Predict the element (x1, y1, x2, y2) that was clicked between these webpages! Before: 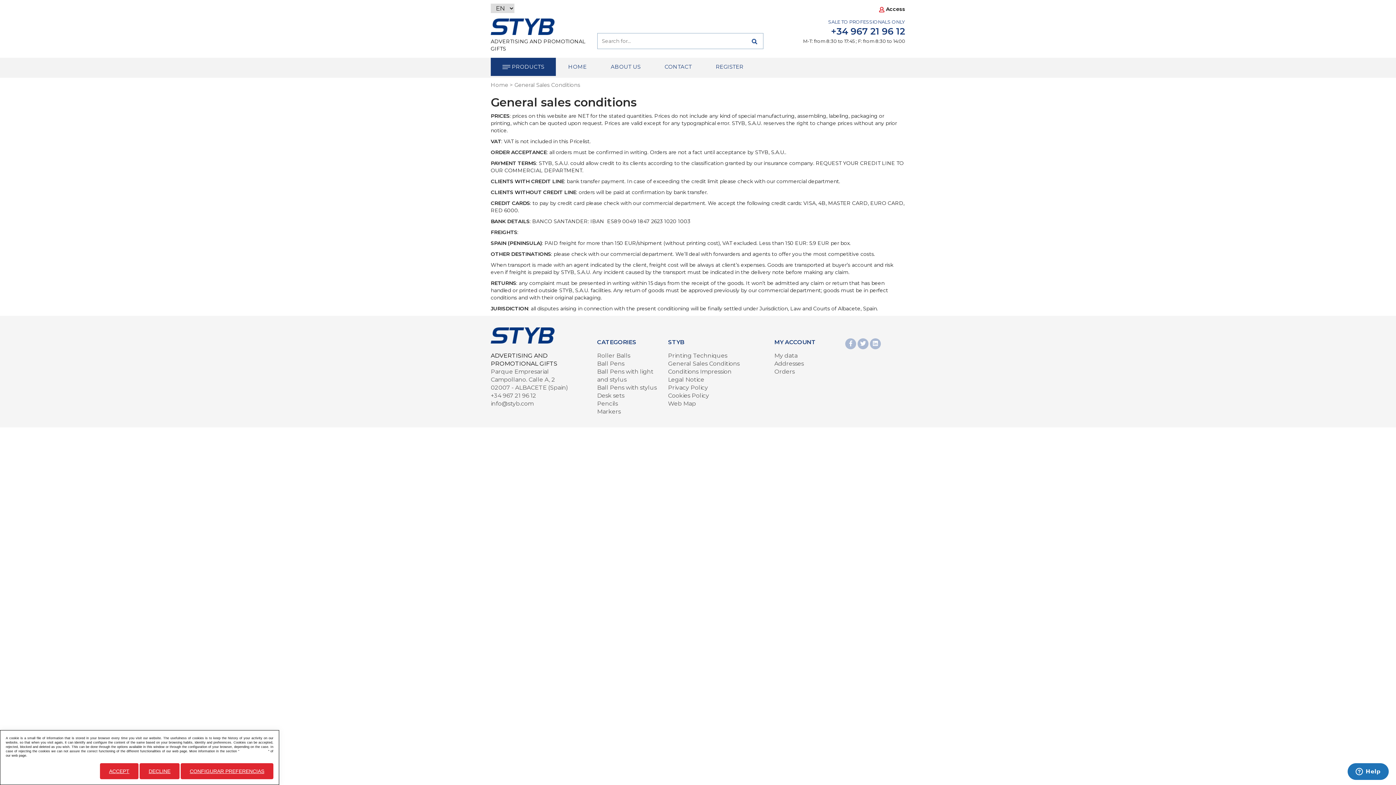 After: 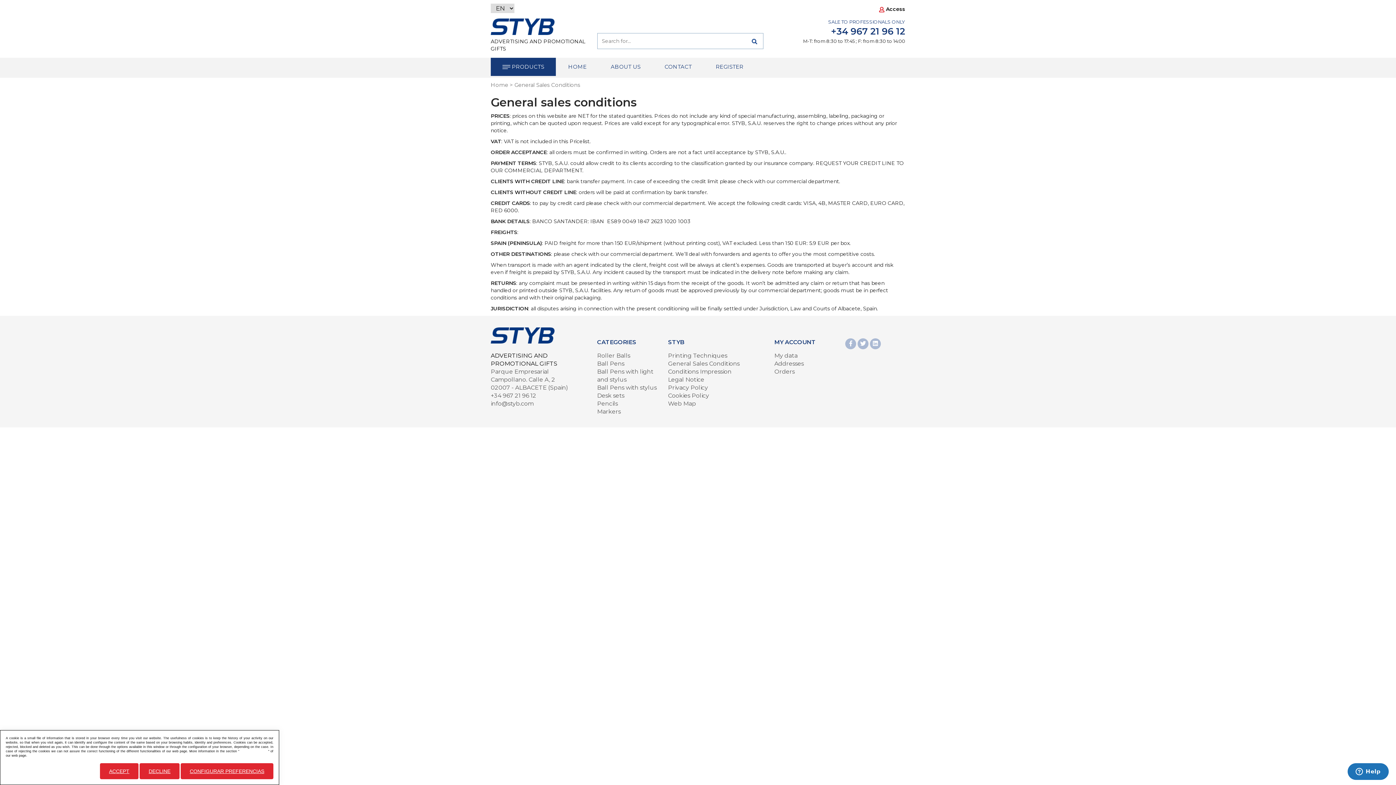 Action: bbox: (870, 338, 881, 349)